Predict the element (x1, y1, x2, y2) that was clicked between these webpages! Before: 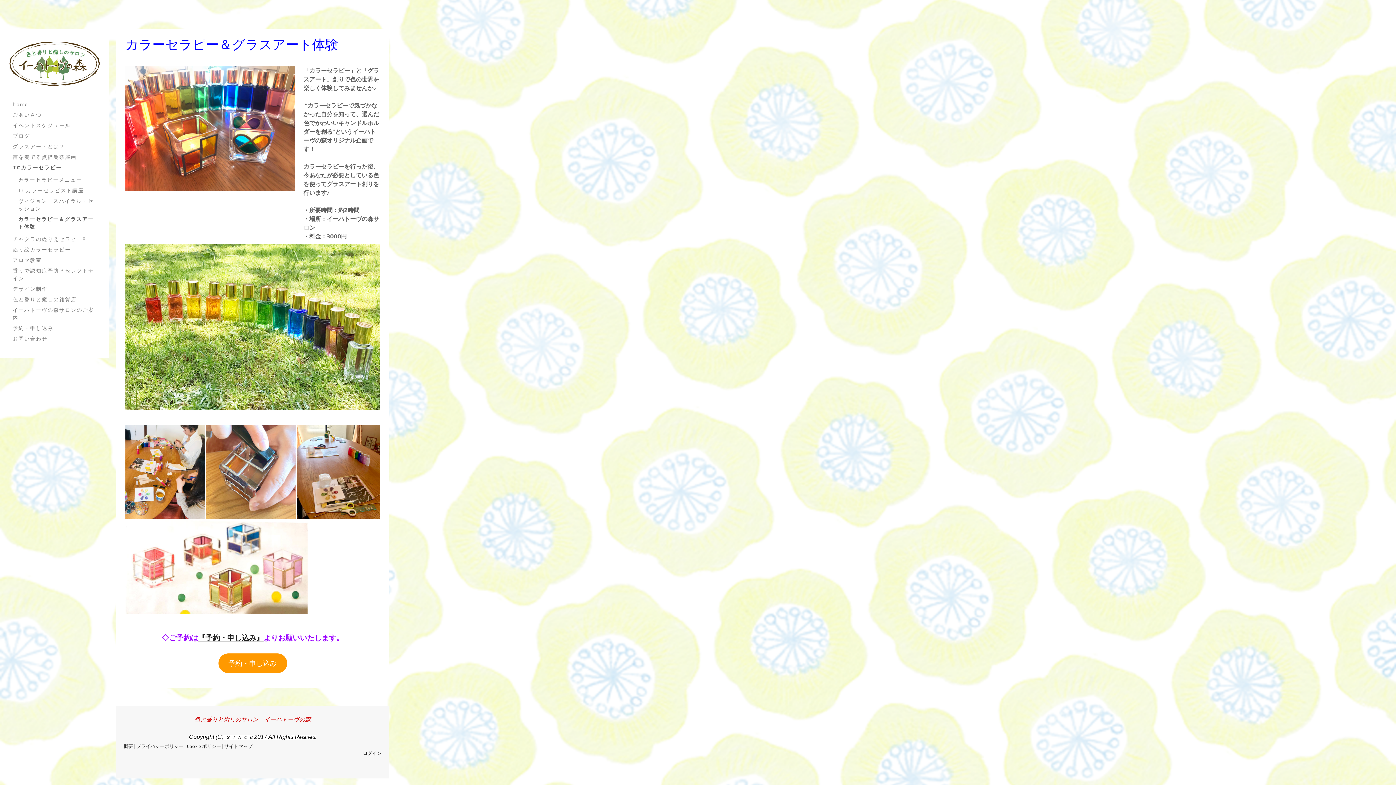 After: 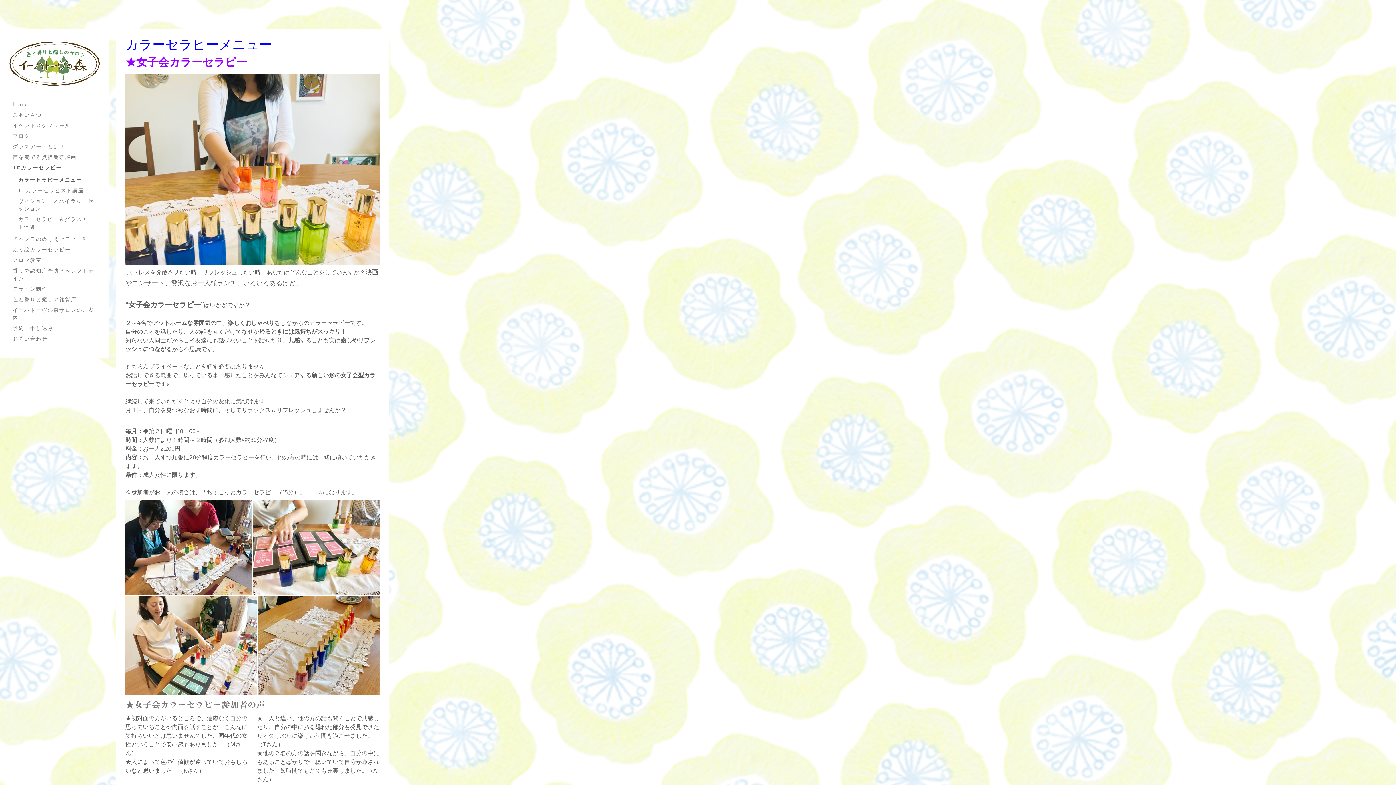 Action: bbox: (10, 174, 98, 185) label: カラーセラピーメニュー